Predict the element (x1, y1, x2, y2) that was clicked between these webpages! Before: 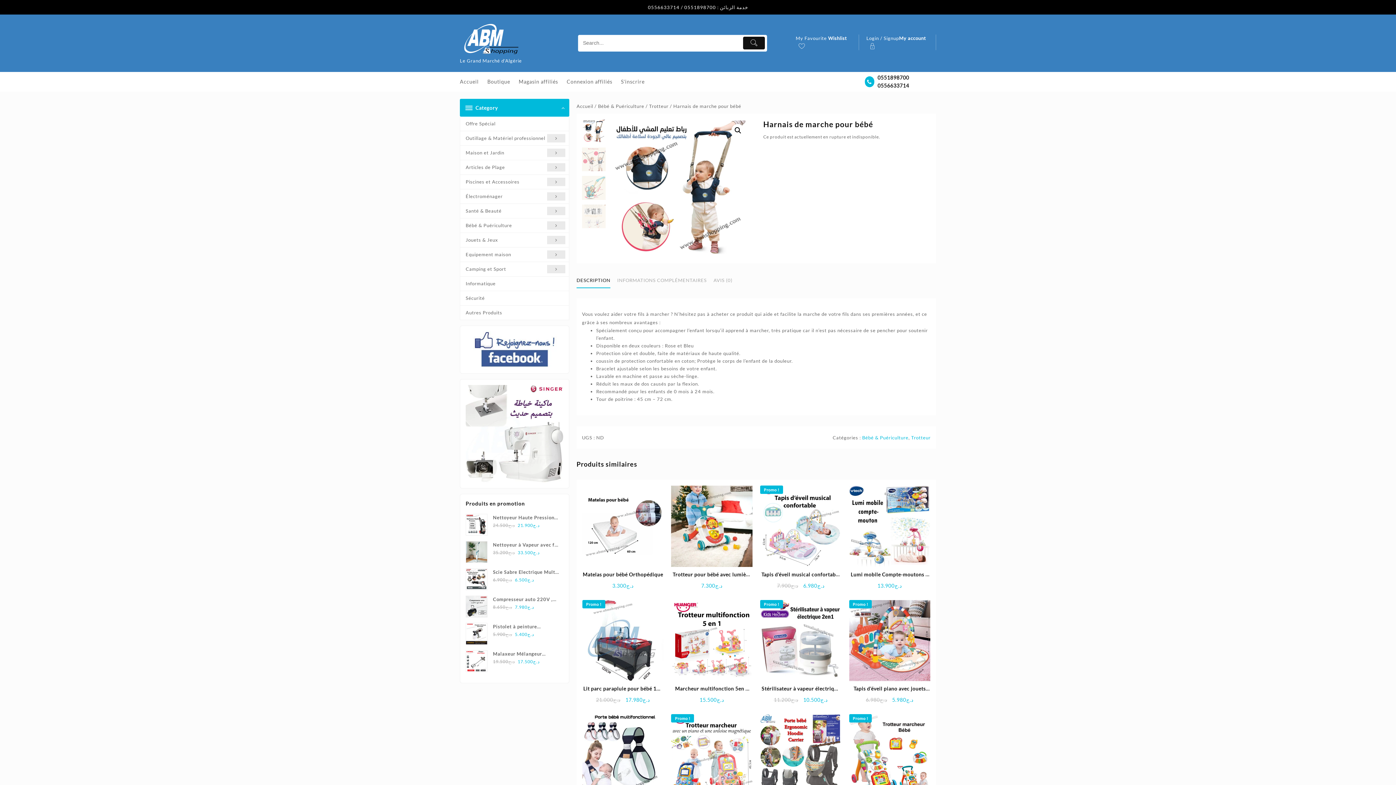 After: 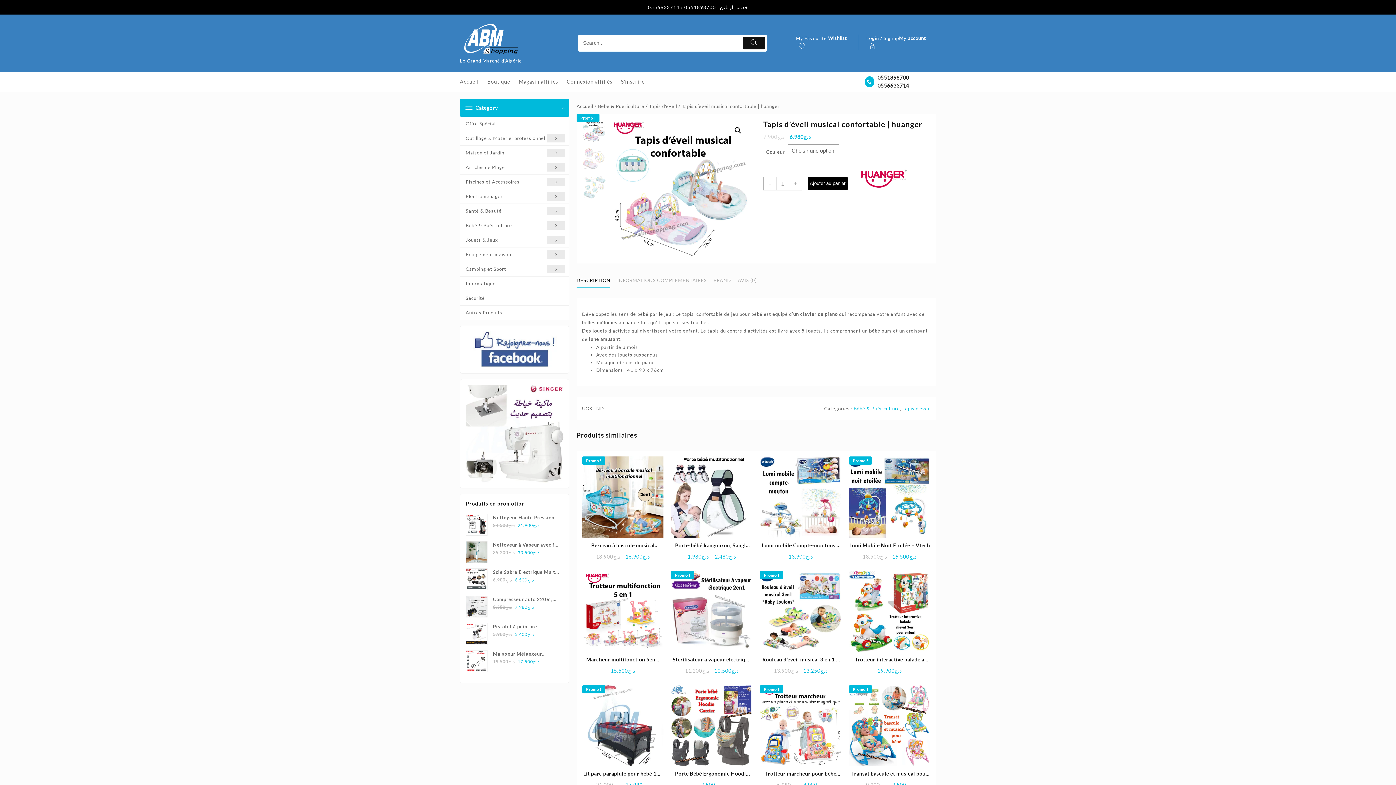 Action: label: Tapis d’éveil musical confortable | huanger bbox: (760, 570, 841, 578)